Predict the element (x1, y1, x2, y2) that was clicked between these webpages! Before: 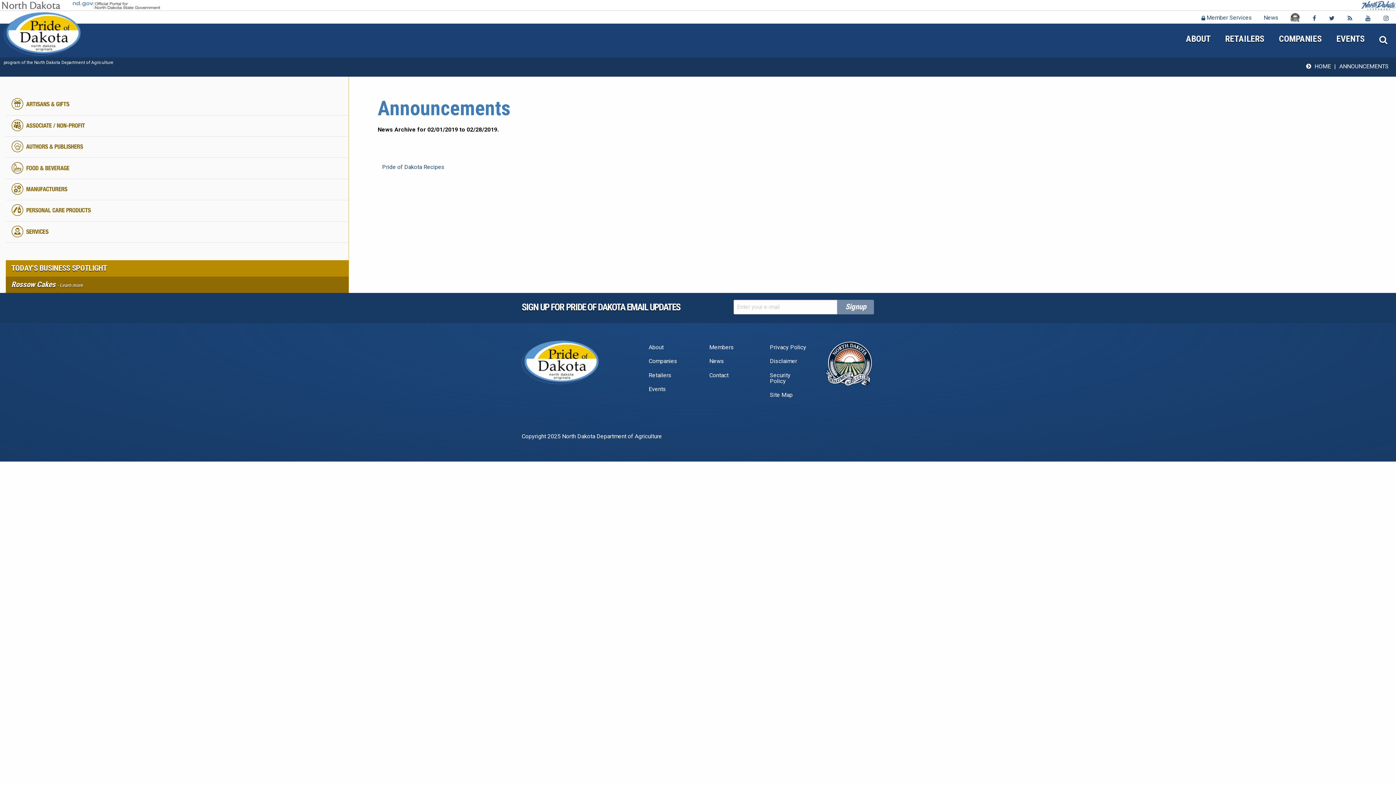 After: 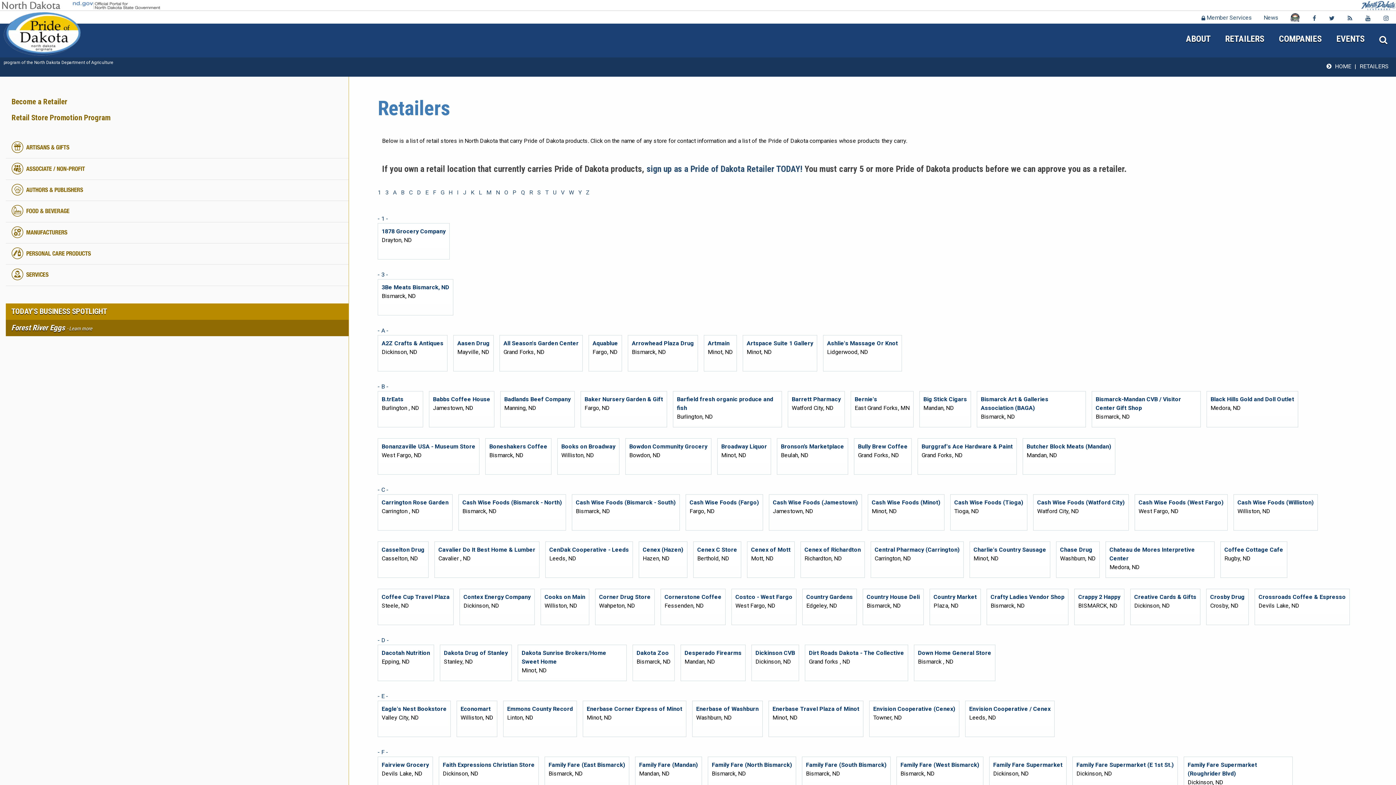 Action: bbox: (1218, 23, 1272, 55) label: RETAILERS